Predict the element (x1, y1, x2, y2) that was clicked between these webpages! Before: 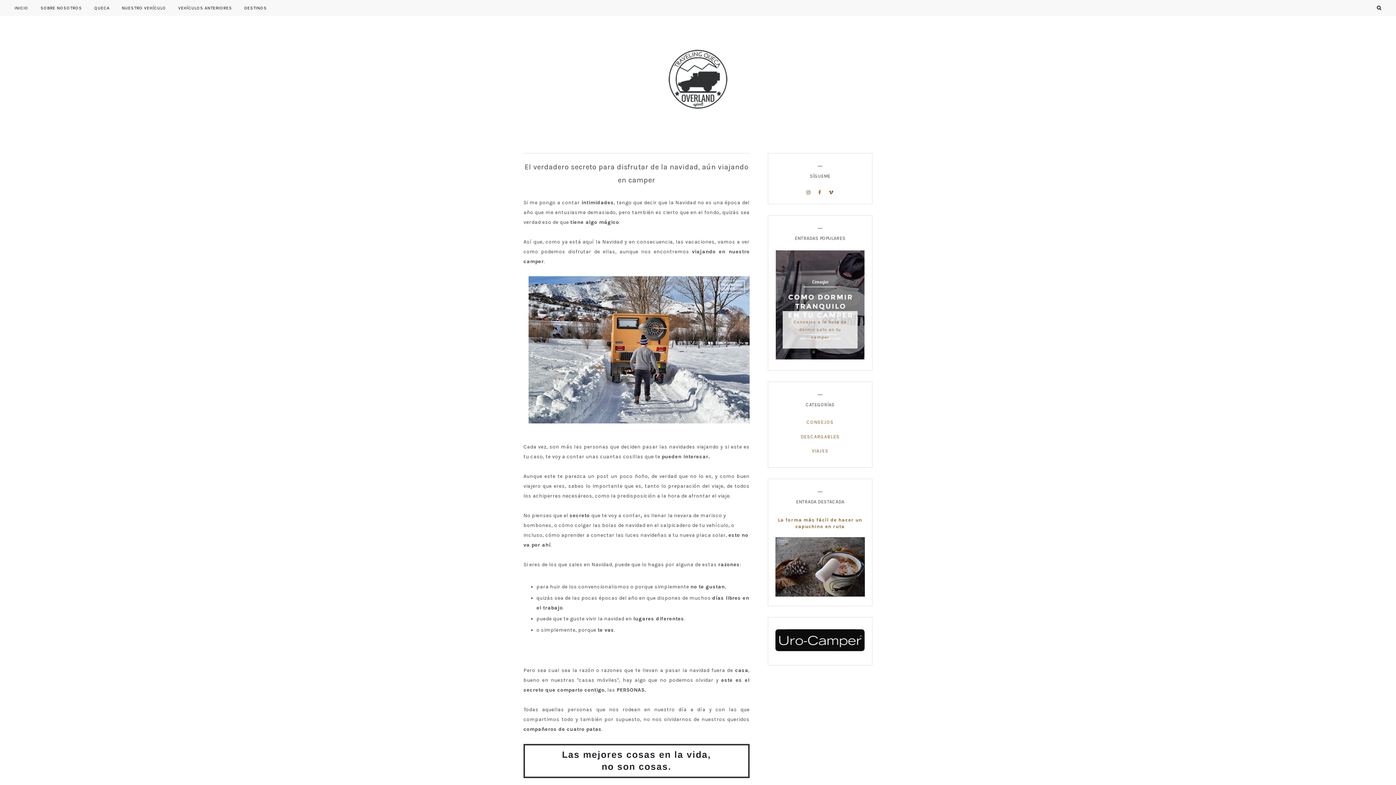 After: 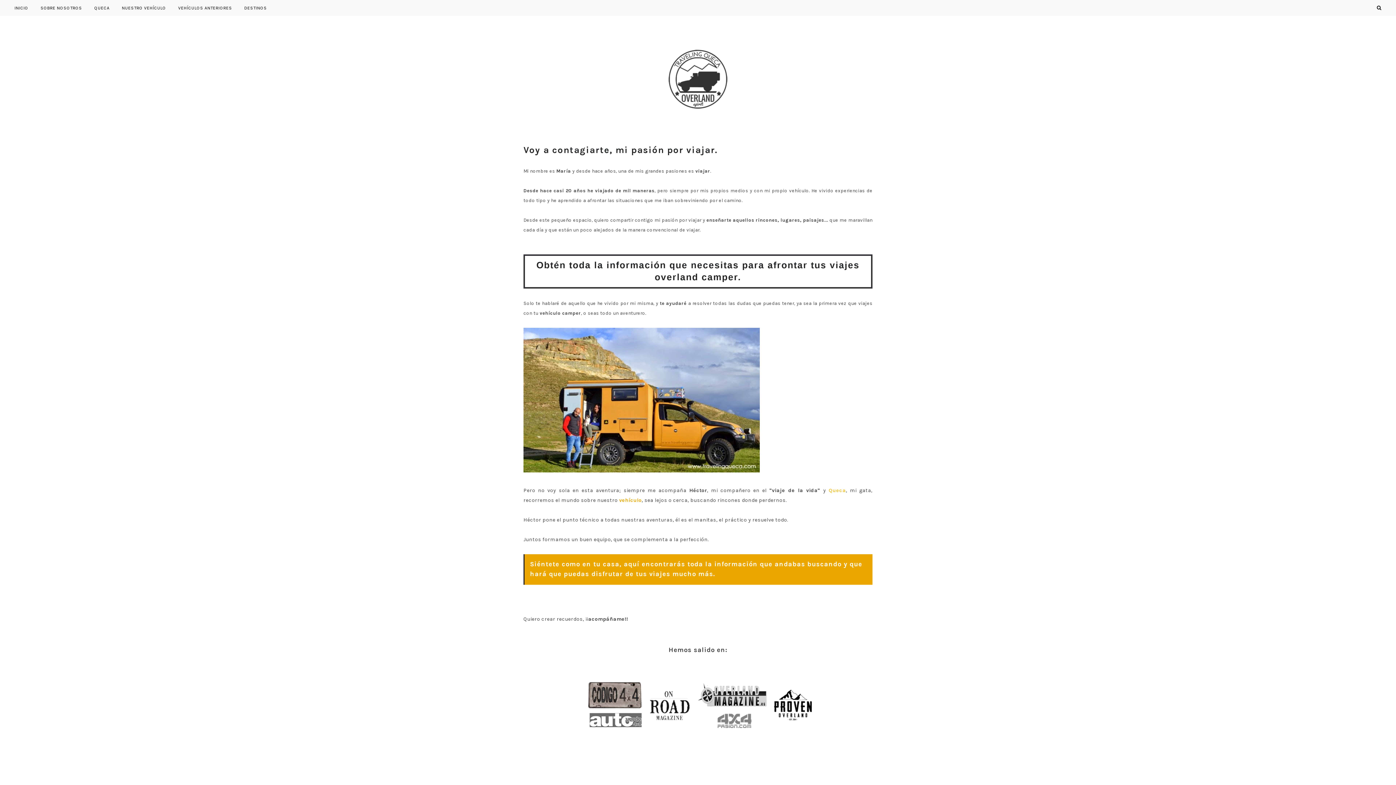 Action: bbox: (29, 0, 82, 16) label: SOBRE NOSOTROS